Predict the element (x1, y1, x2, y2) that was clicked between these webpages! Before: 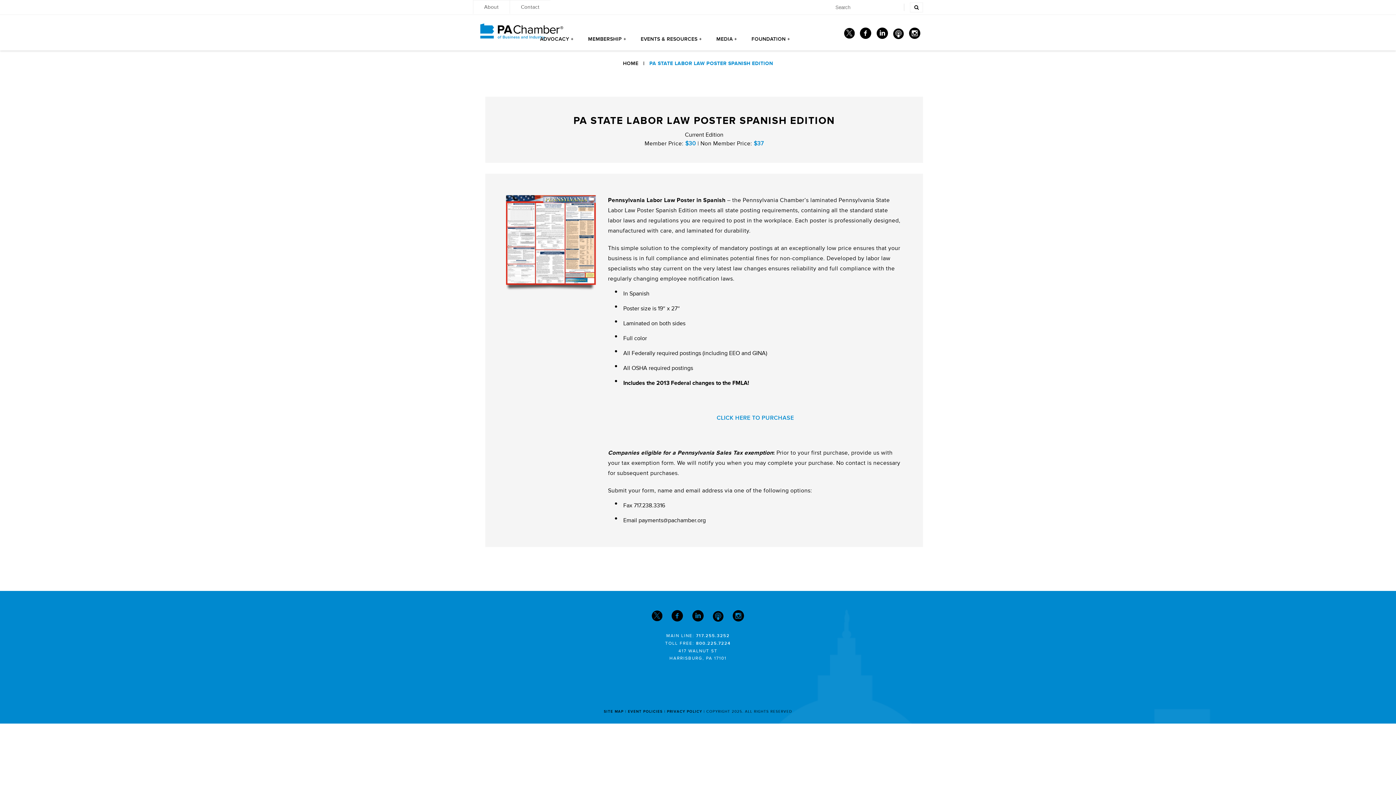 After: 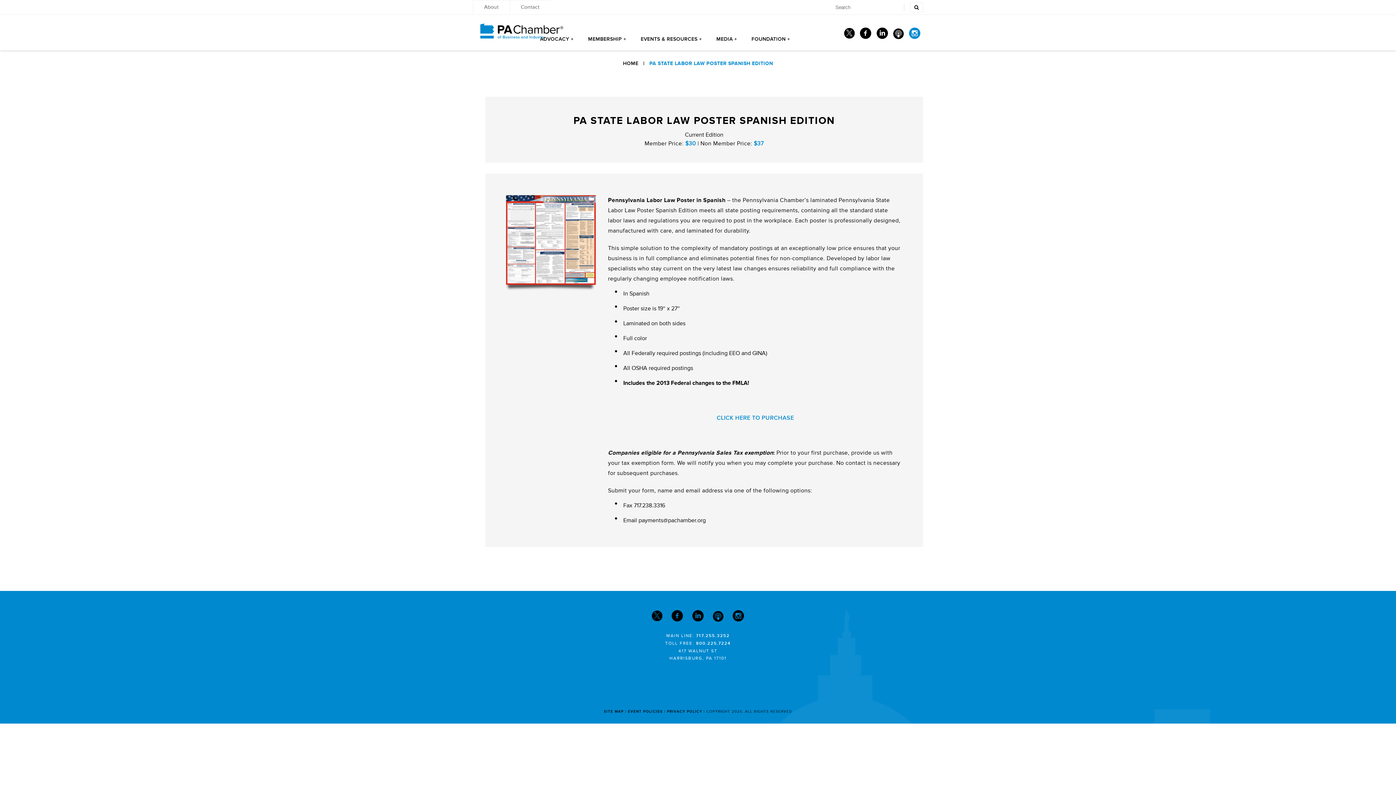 Action: bbox: (906, 26, 923, 43) label: Instagram